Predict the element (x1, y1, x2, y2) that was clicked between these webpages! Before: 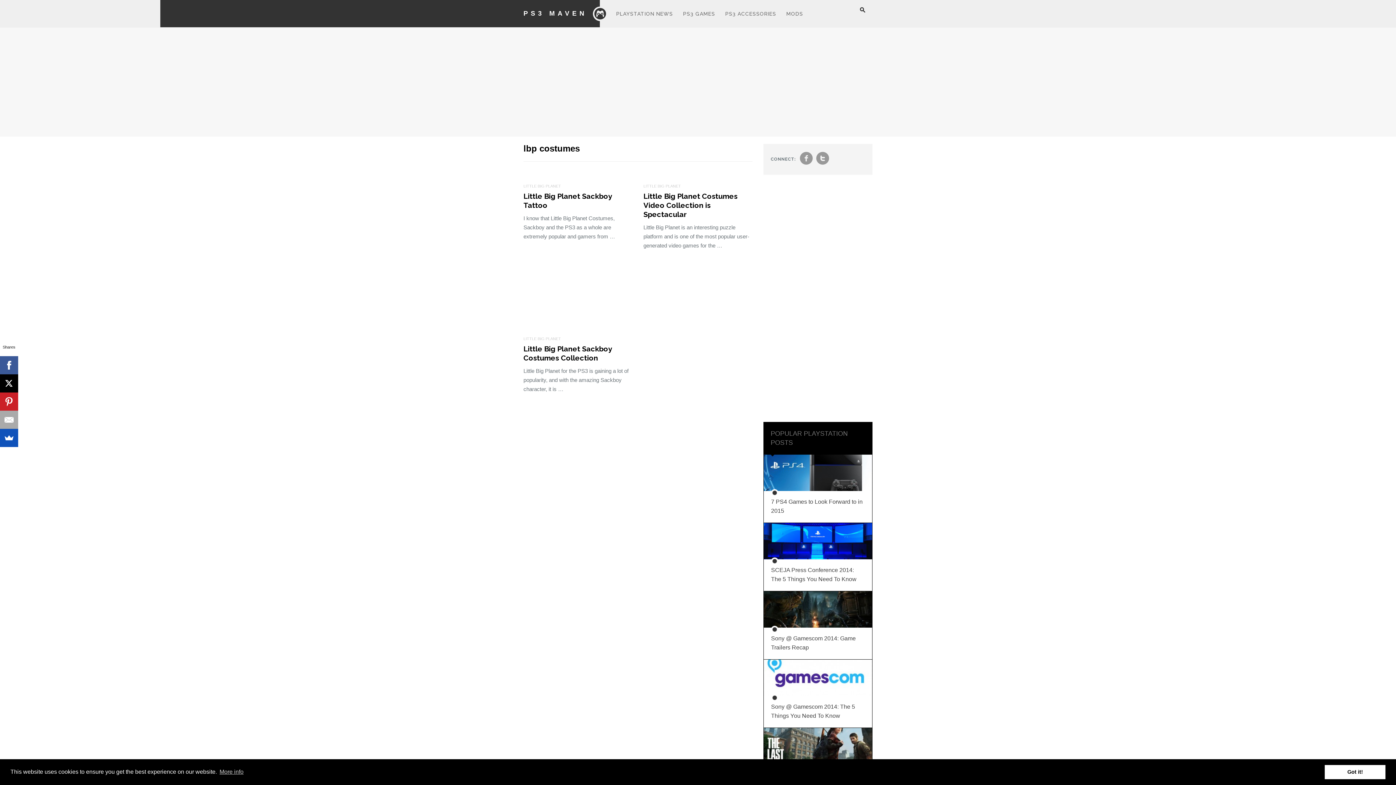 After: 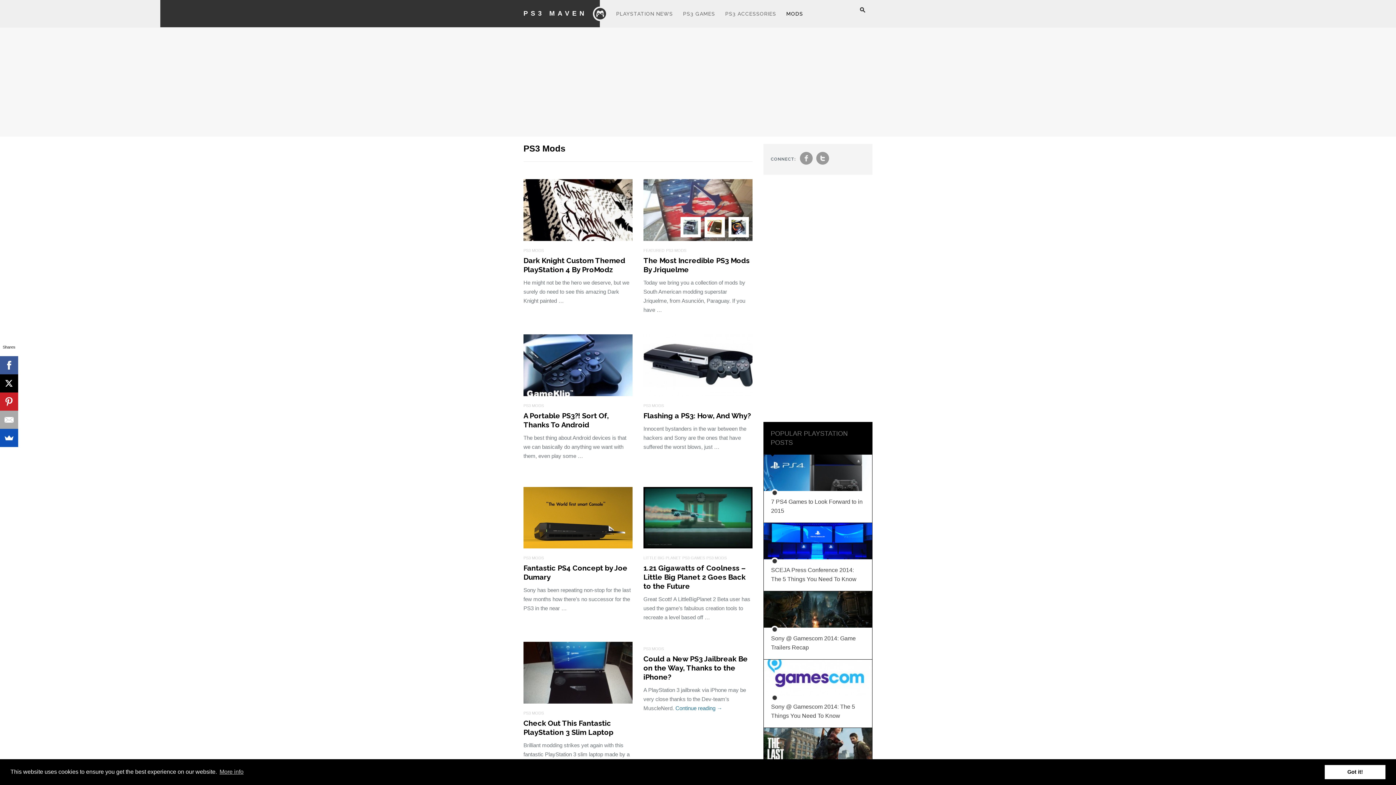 Action: label: MODS bbox: (782, 8, 806, 19)